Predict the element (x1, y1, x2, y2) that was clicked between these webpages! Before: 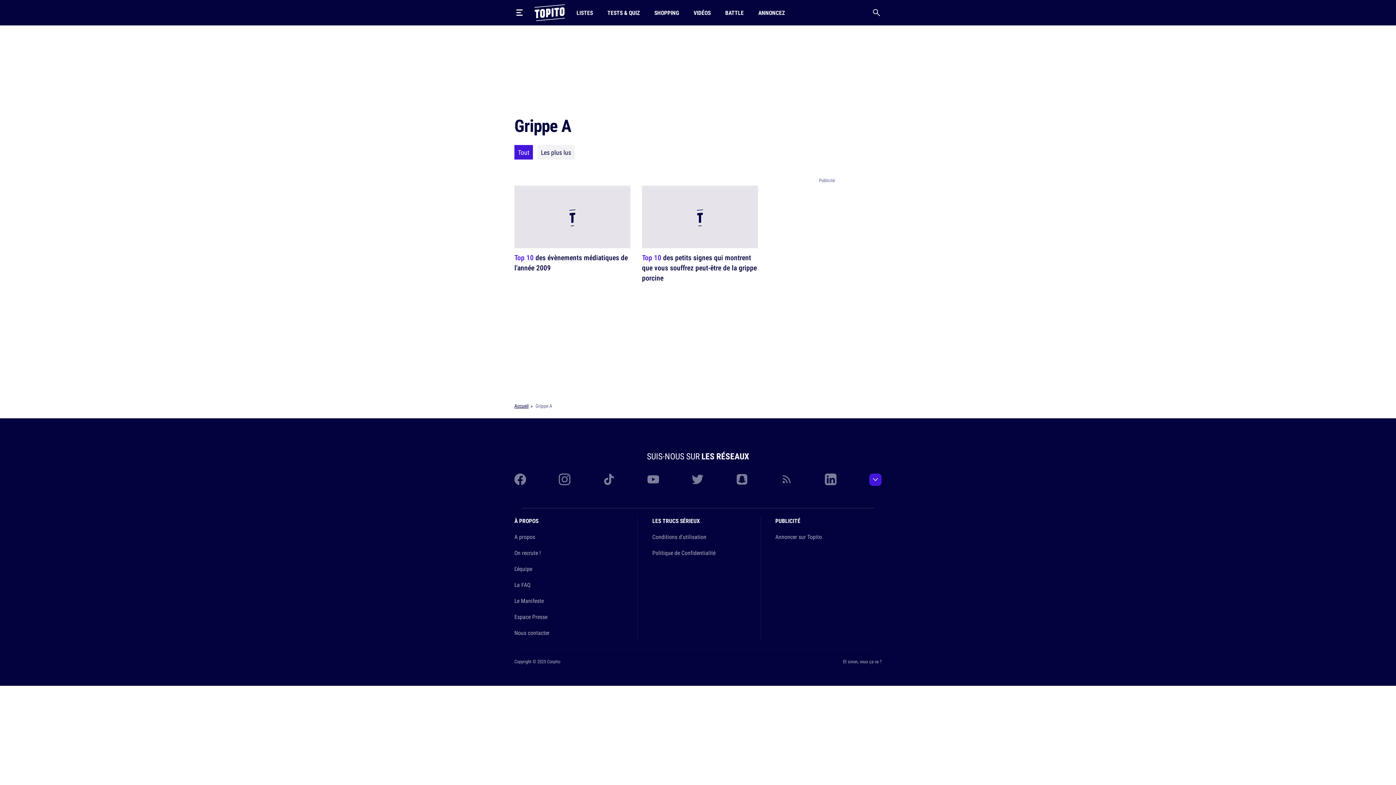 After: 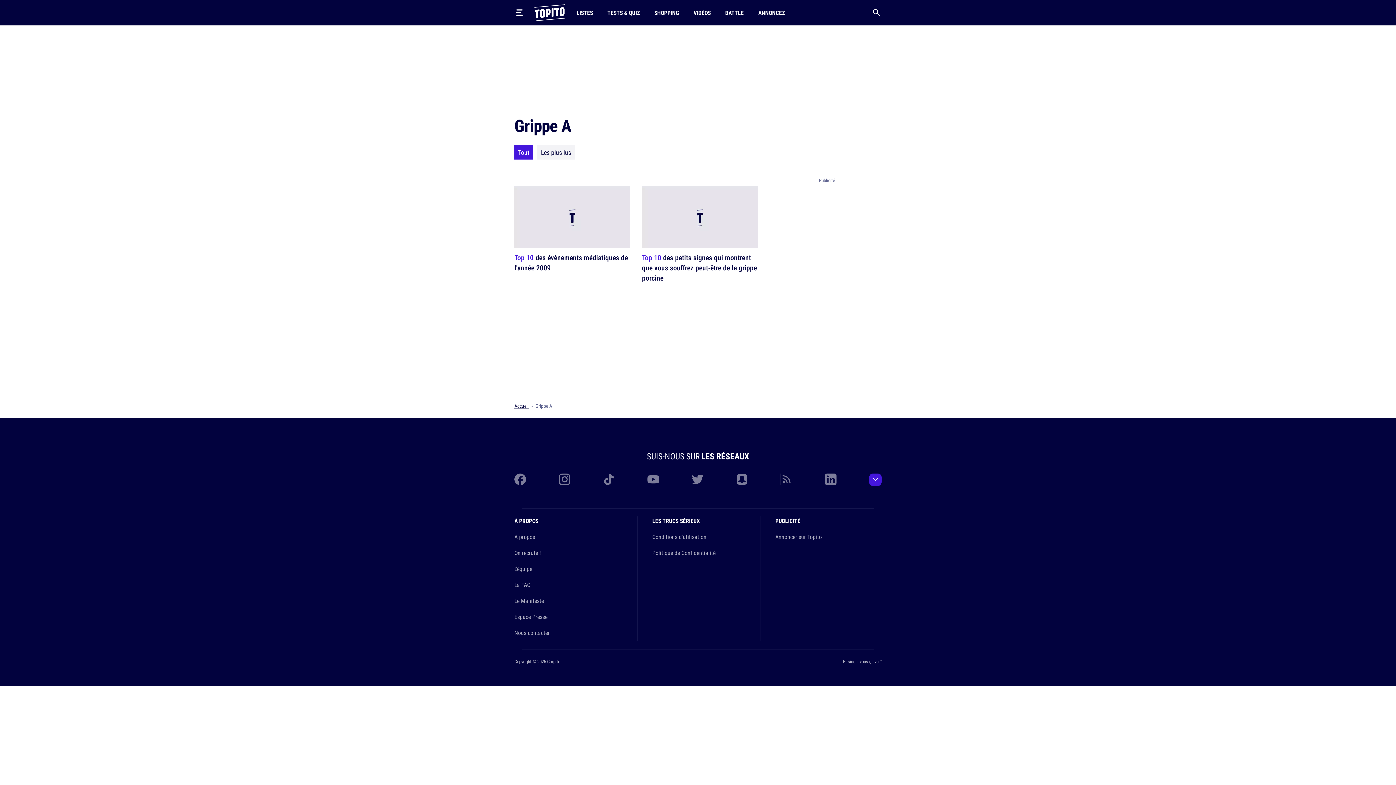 Action: bbox: (535, 402, 552, 409) label: Grippe A